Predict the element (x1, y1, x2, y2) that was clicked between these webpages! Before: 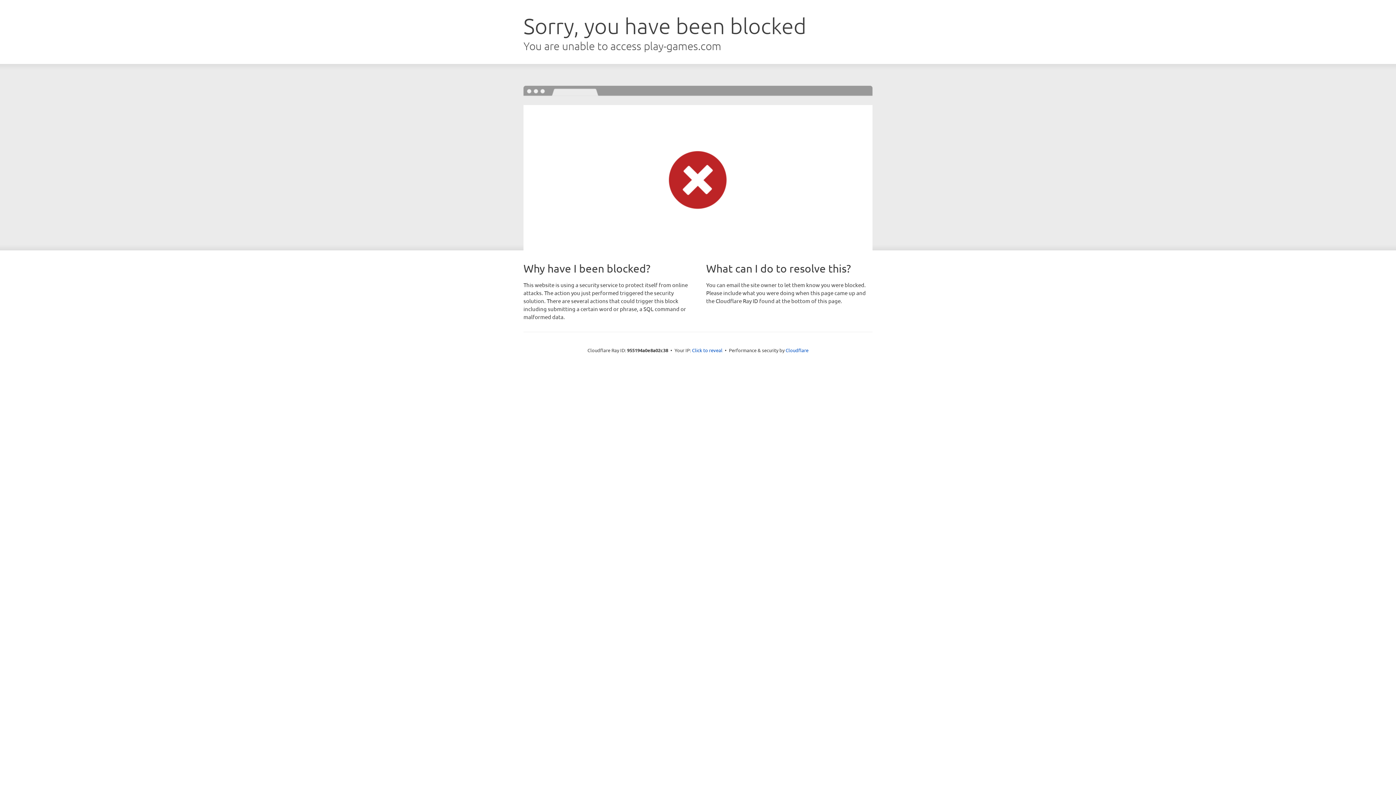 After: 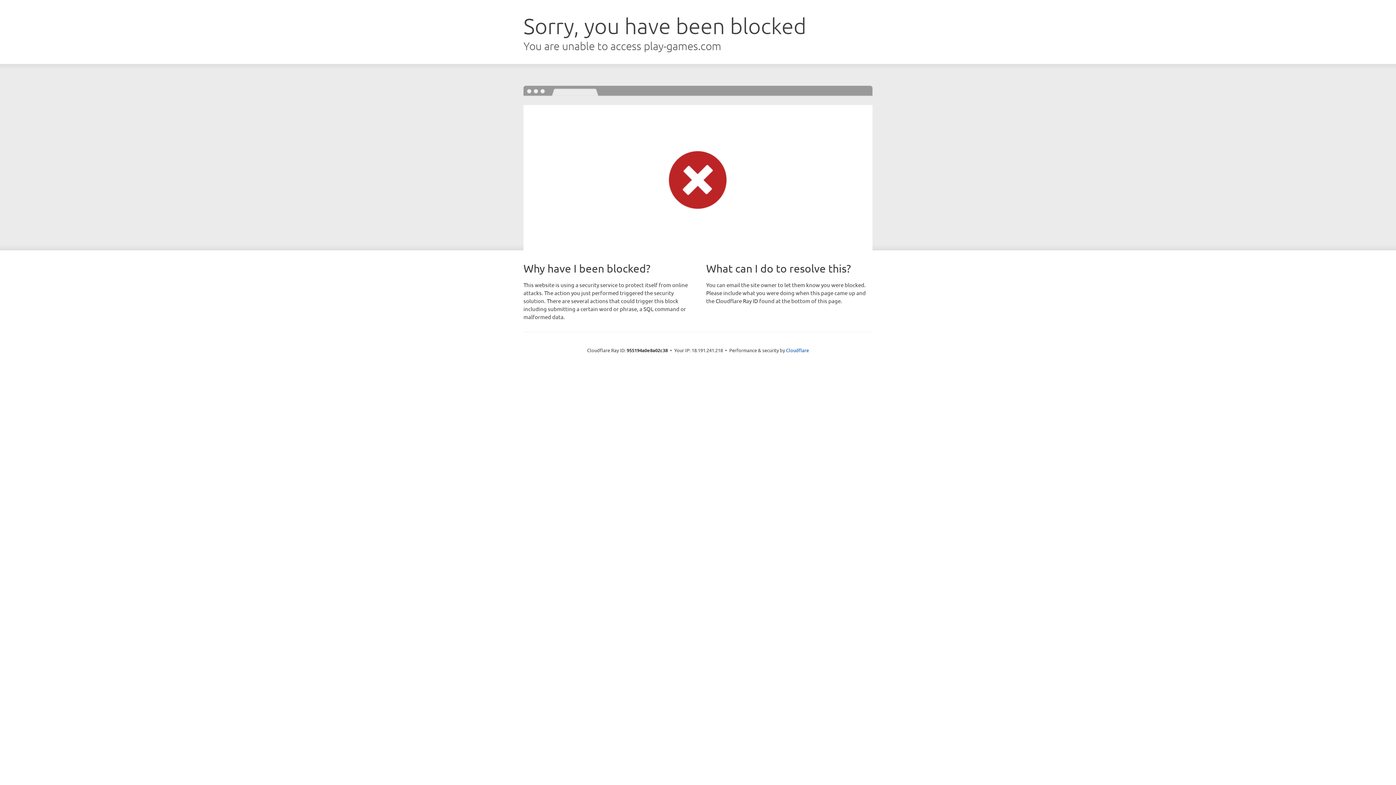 Action: bbox: (692, 346, 722, 353) label: Click to reveal